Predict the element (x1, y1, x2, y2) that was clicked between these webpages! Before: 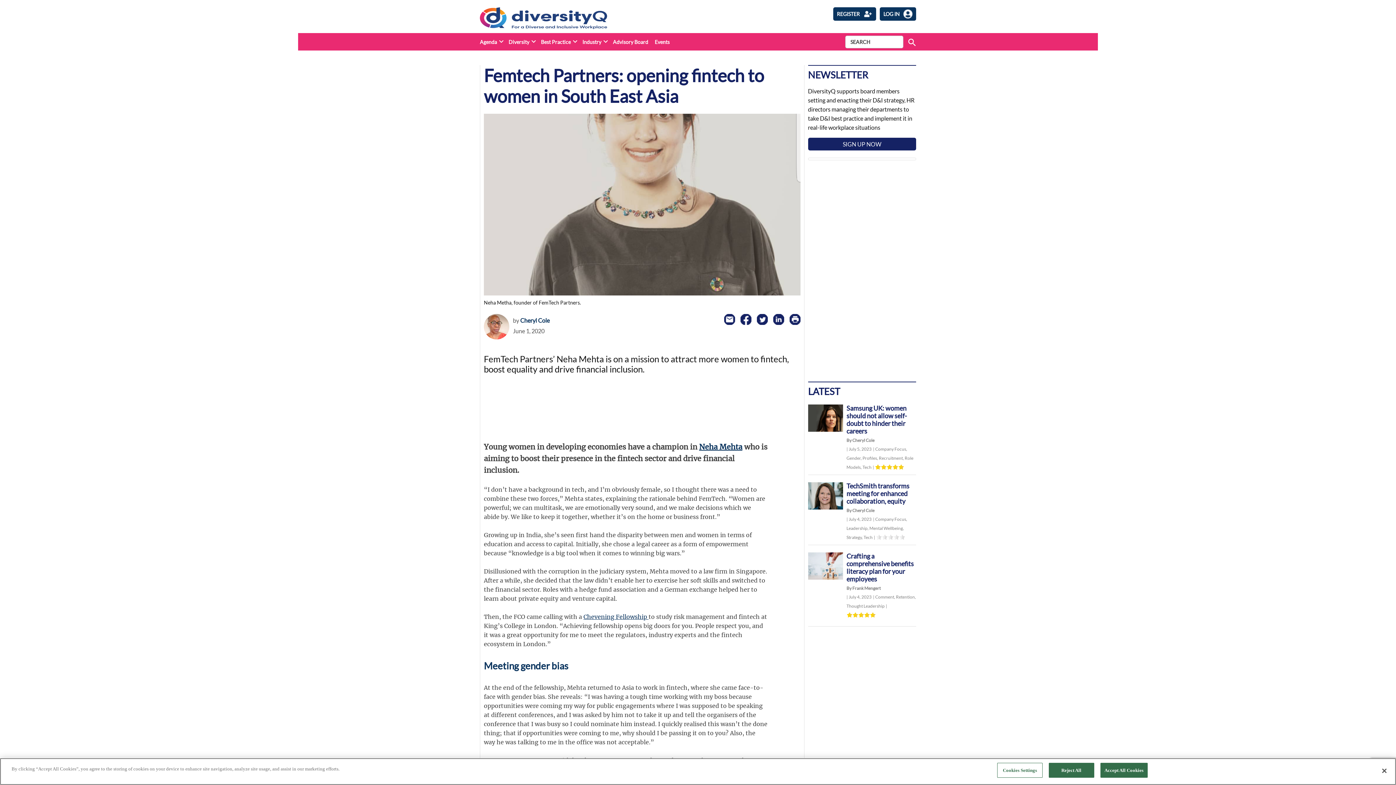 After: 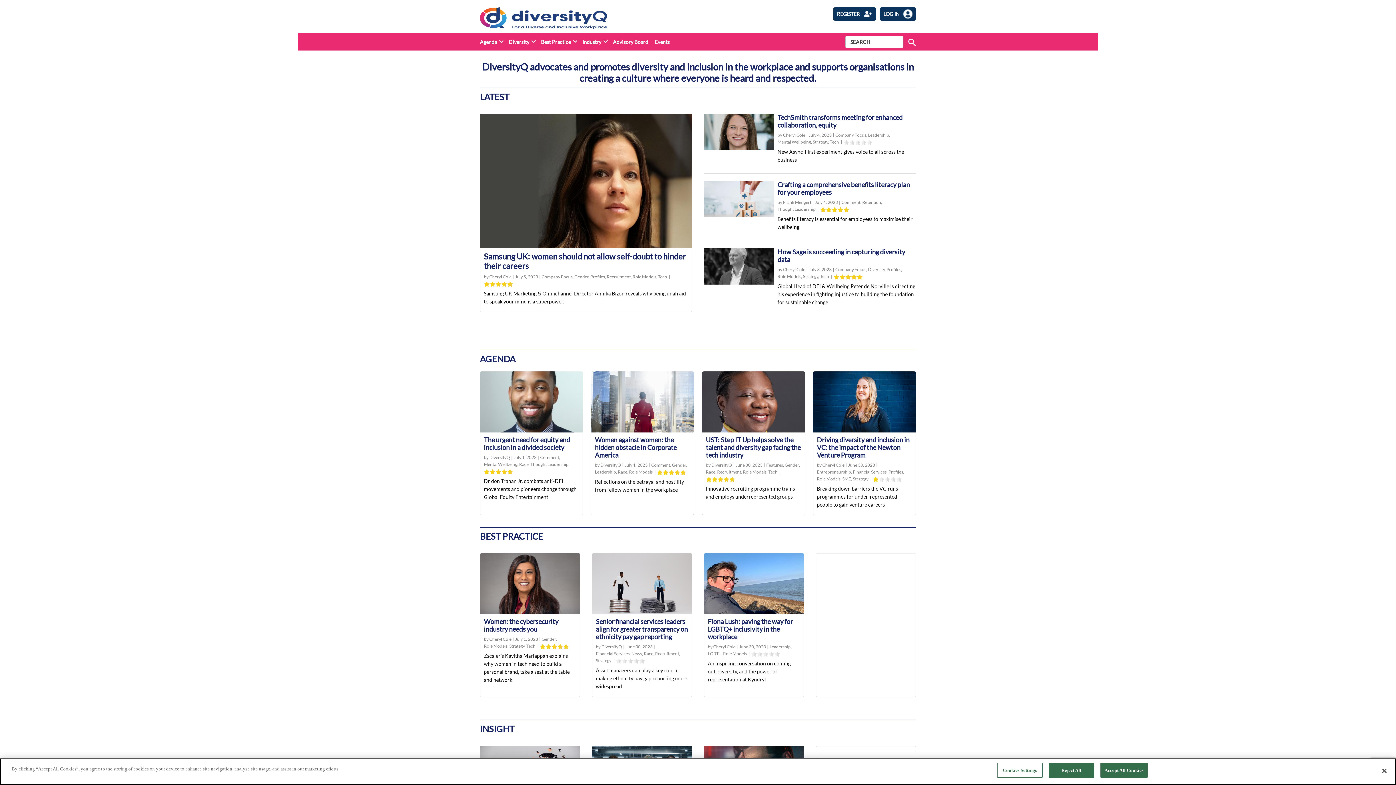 Action: bbox: (480, 7, 607, 29)